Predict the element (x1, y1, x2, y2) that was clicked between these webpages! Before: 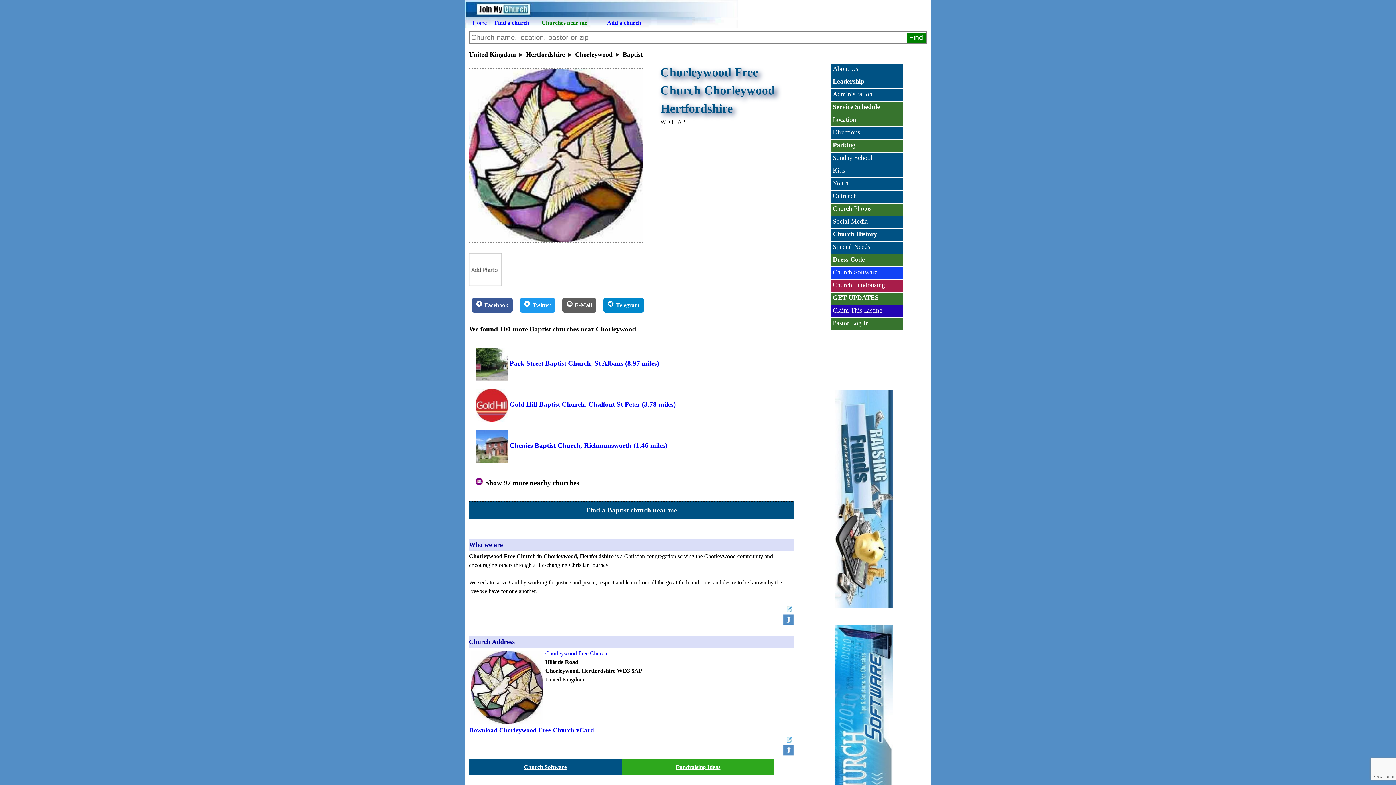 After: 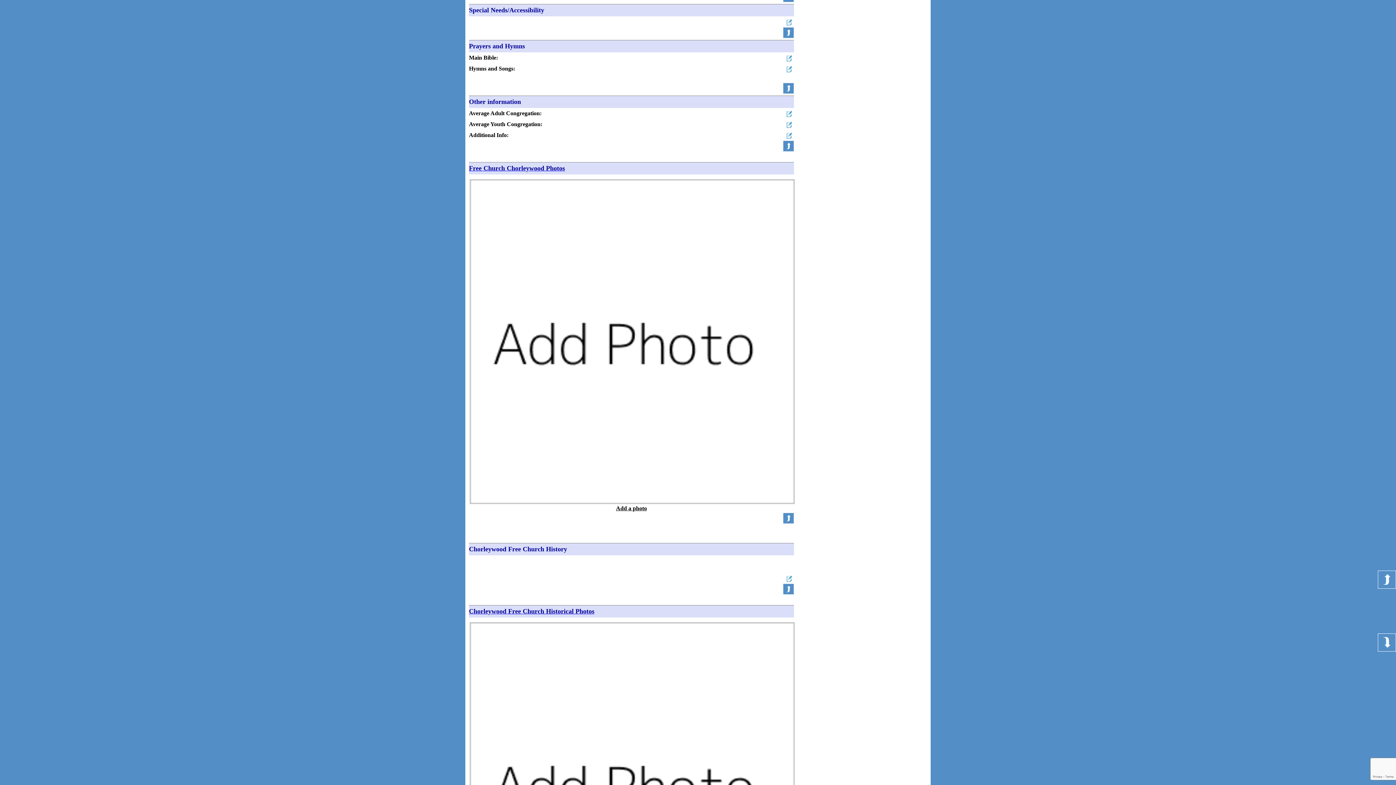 Action: bbox: (831, 241, 903, 254) label: Special Needs